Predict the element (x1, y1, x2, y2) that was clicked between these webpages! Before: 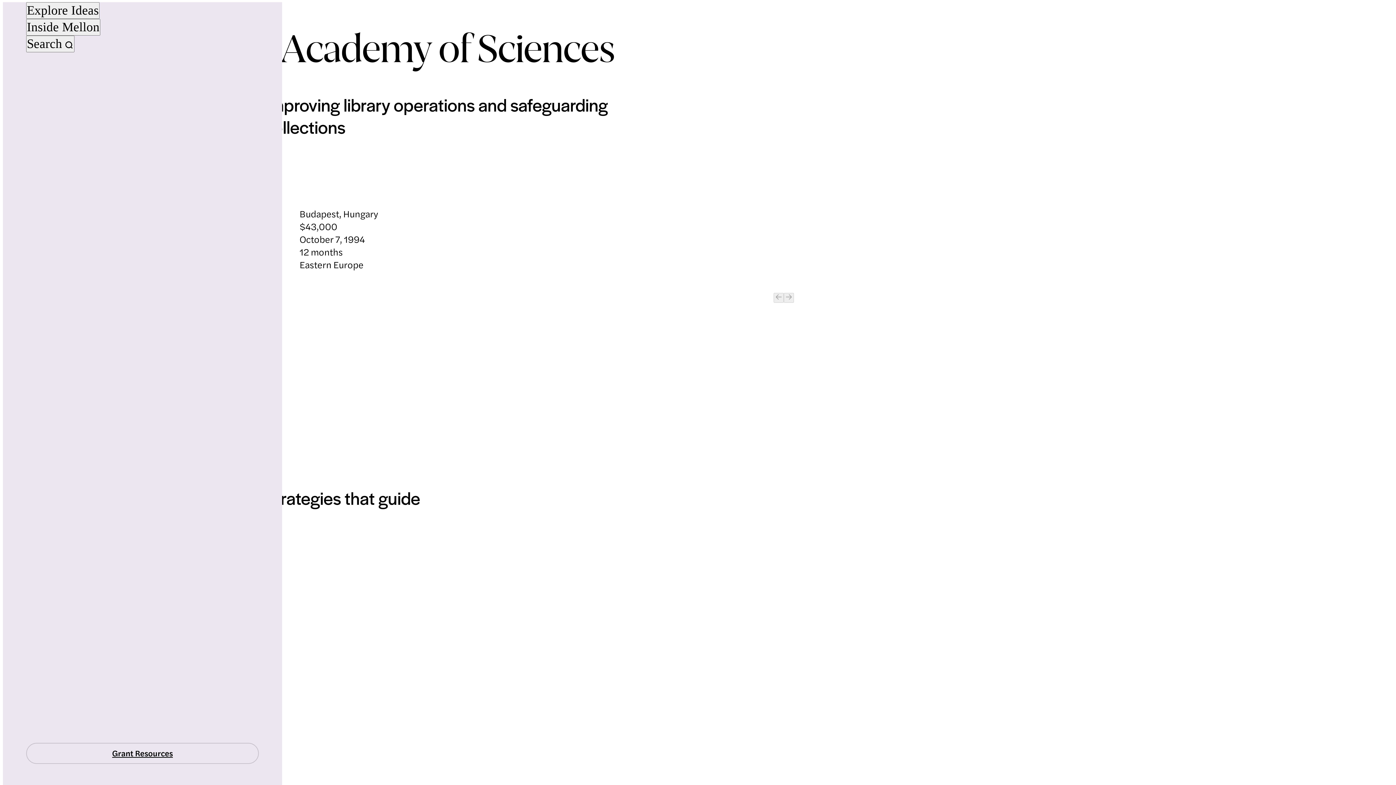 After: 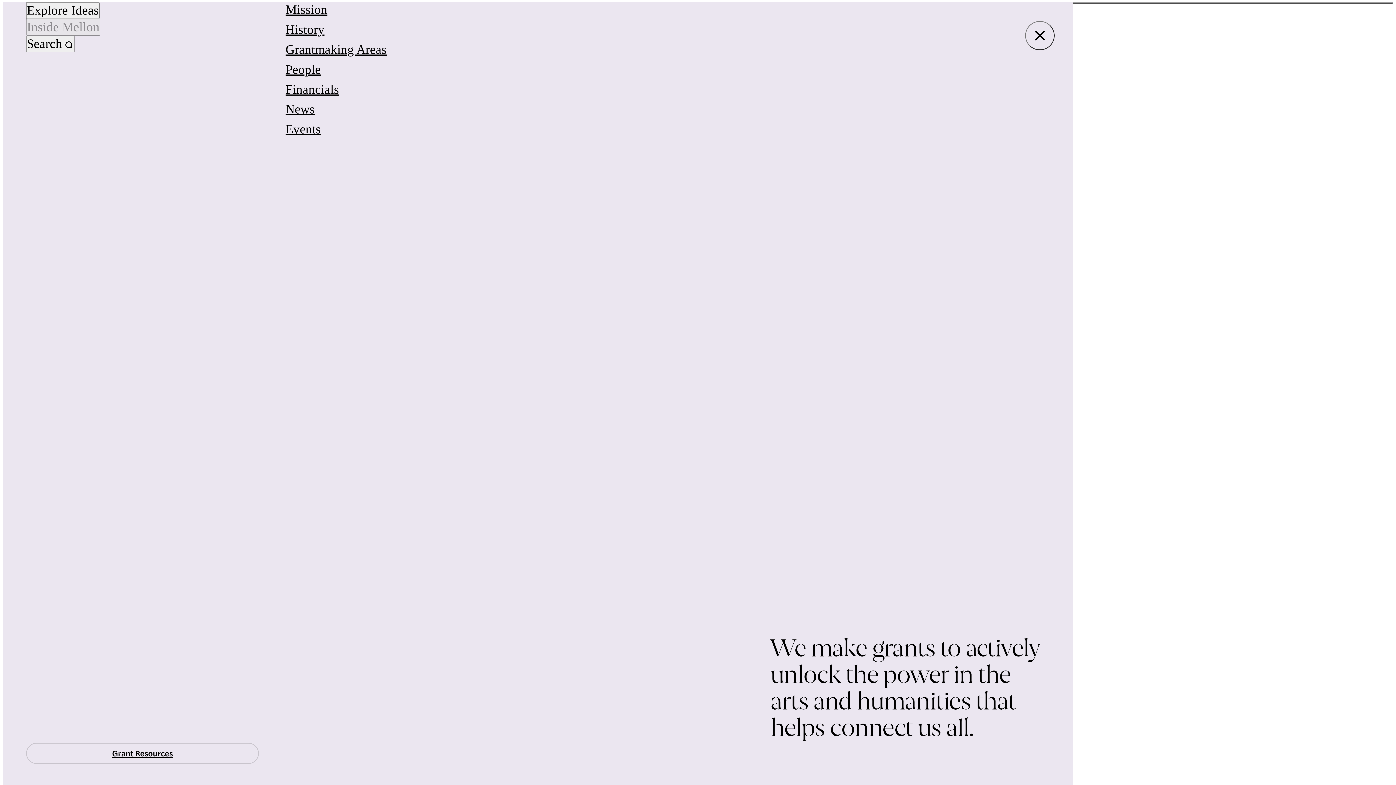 Action: bbox: (26, 19, 100, 35) label: Inside Mellon